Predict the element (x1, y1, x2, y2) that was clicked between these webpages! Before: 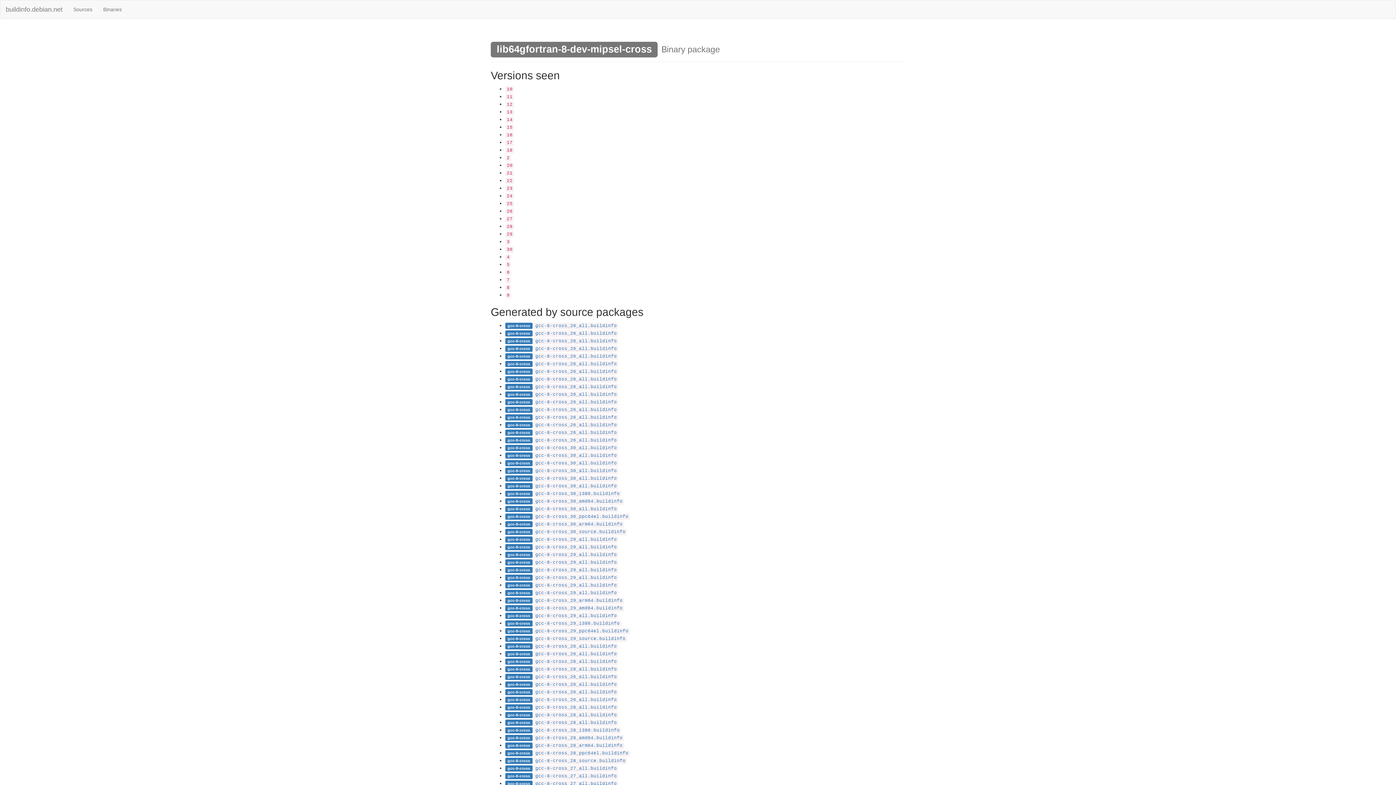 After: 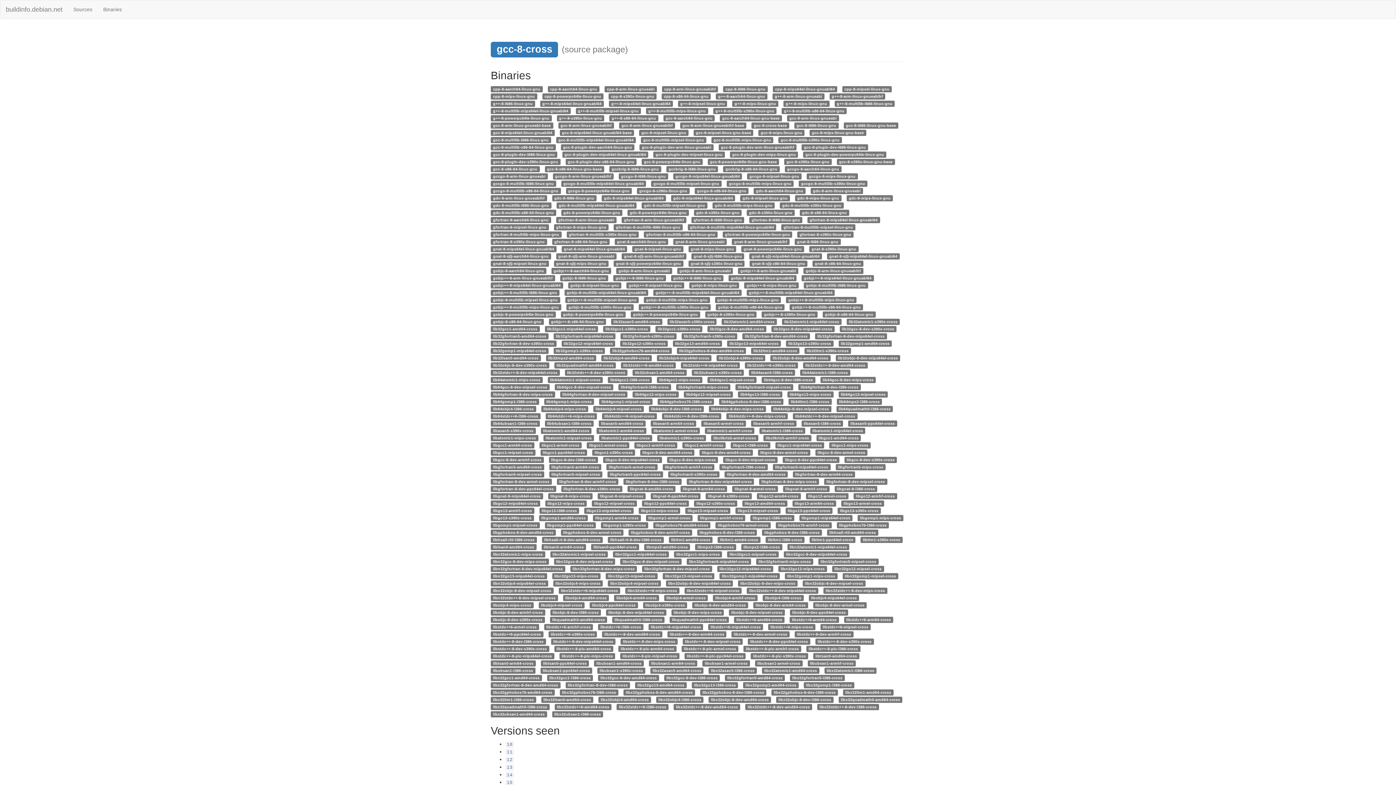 Action: bbox: (505, 628, 532, 633) label: gcc-8-cross